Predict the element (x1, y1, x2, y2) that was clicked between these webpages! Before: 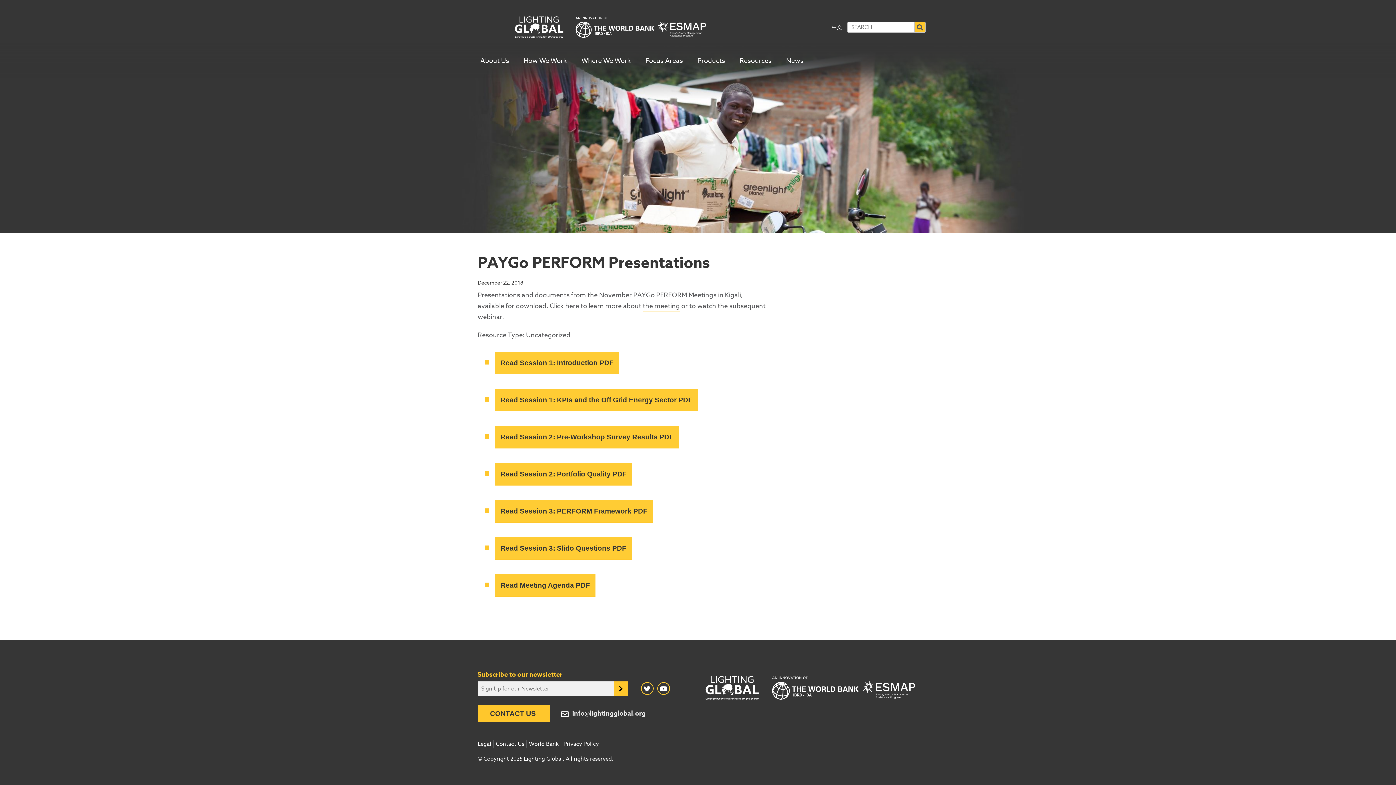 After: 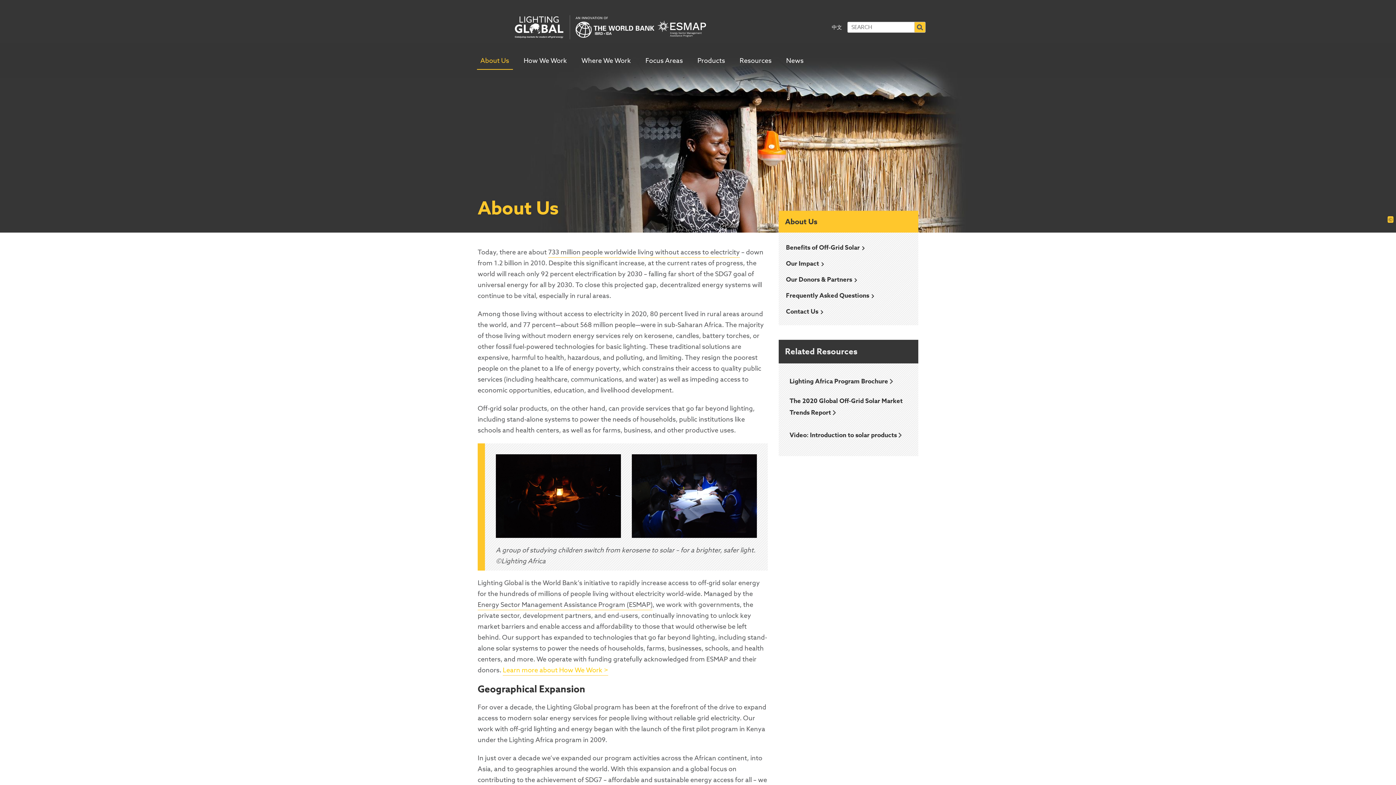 Action: label: About Us bbox: (476, 52, 512, 69)